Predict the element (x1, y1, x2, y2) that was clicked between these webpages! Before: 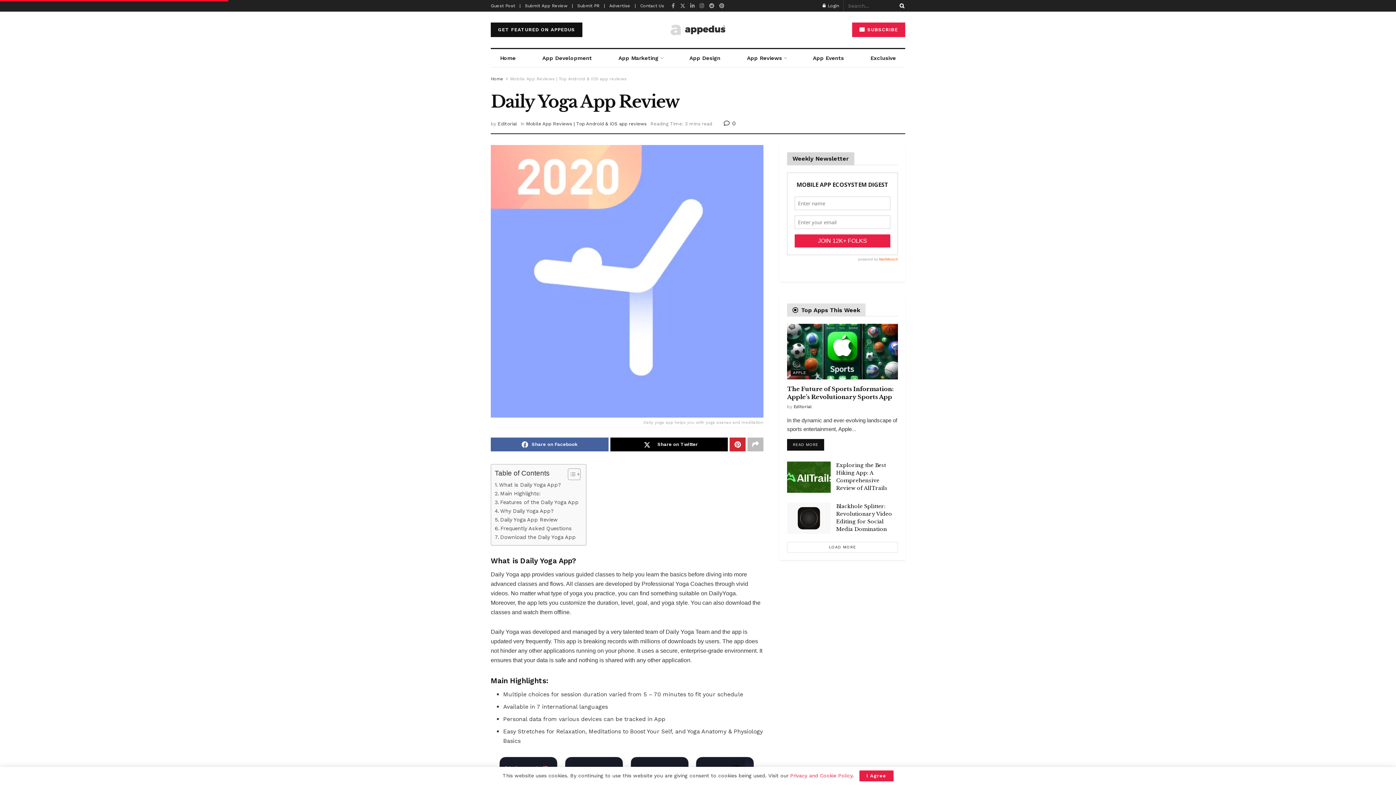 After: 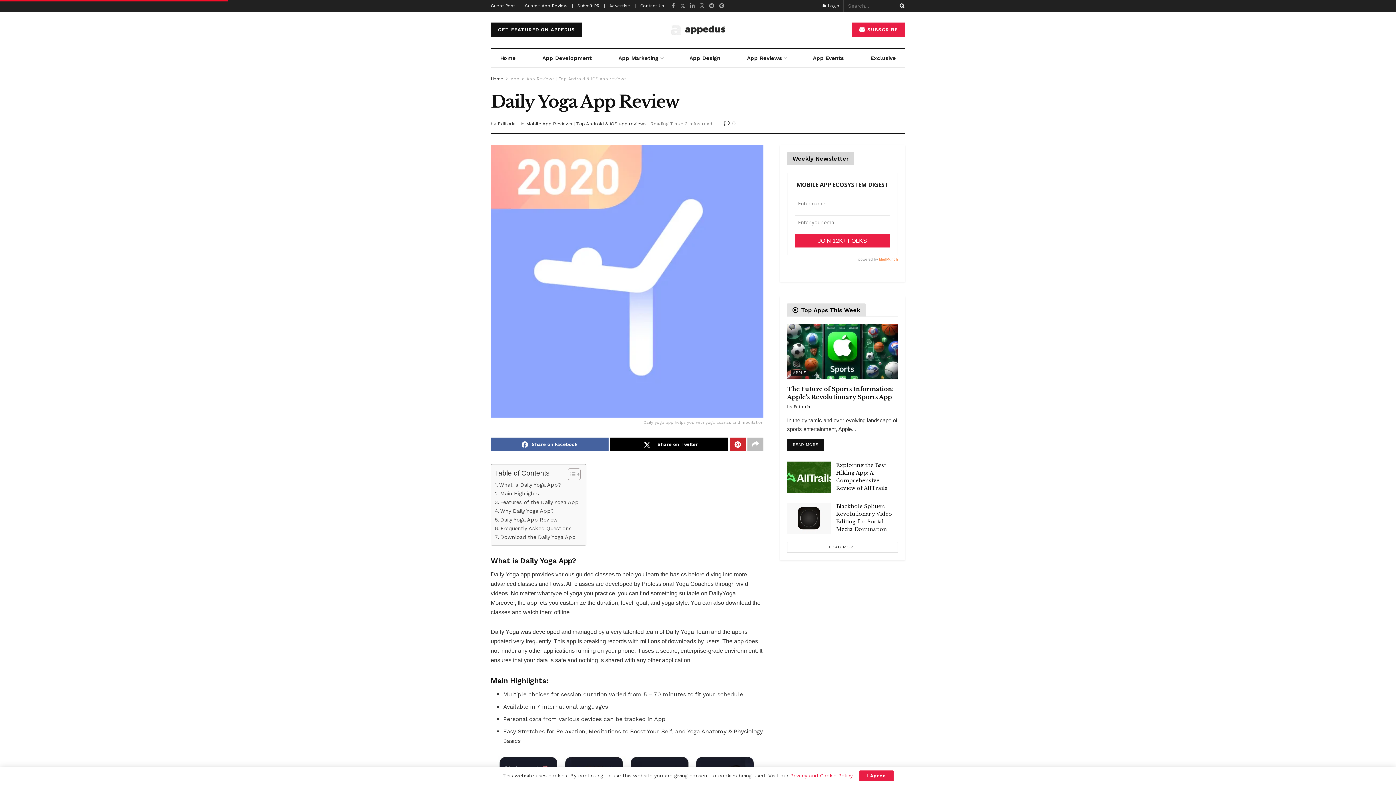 Action: label:  0 bbox: (724, 120, 736, 127)